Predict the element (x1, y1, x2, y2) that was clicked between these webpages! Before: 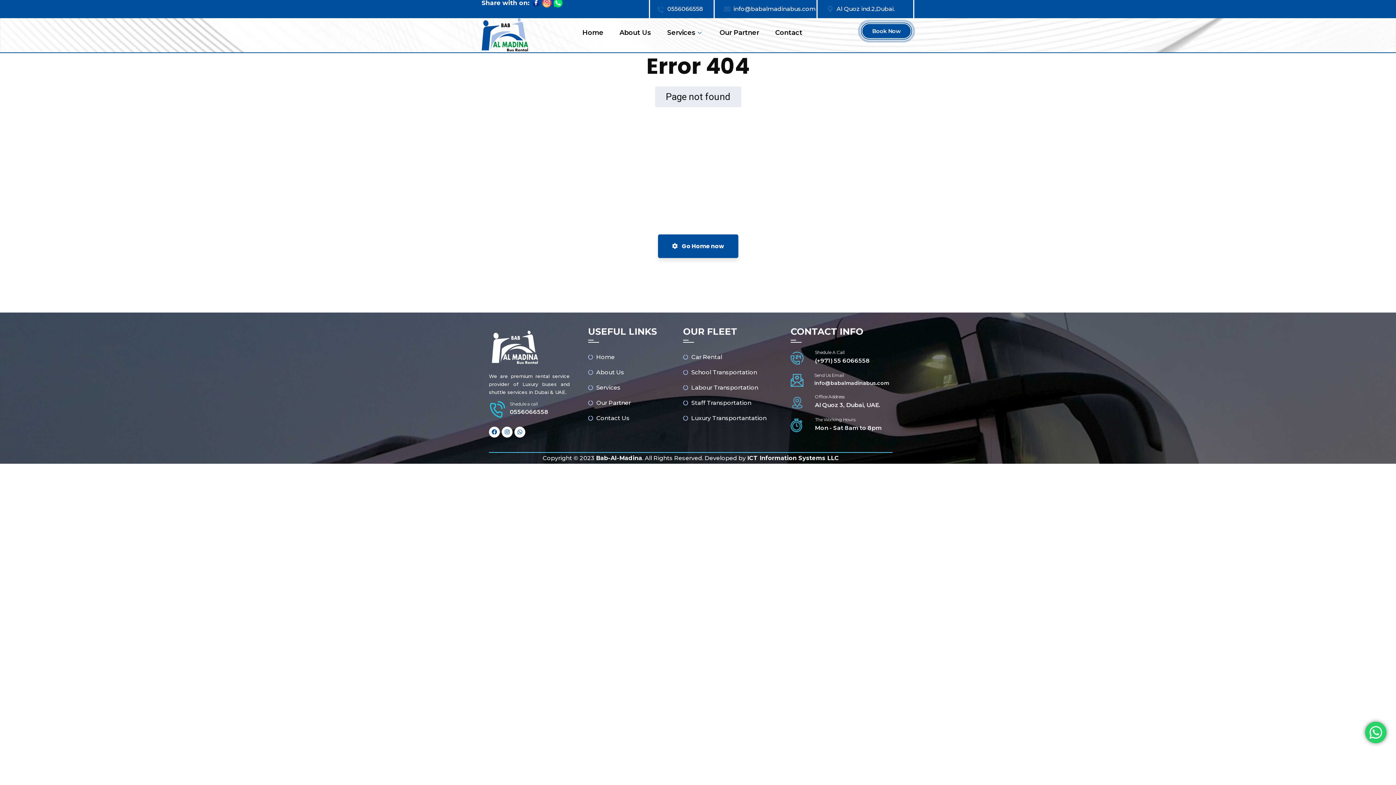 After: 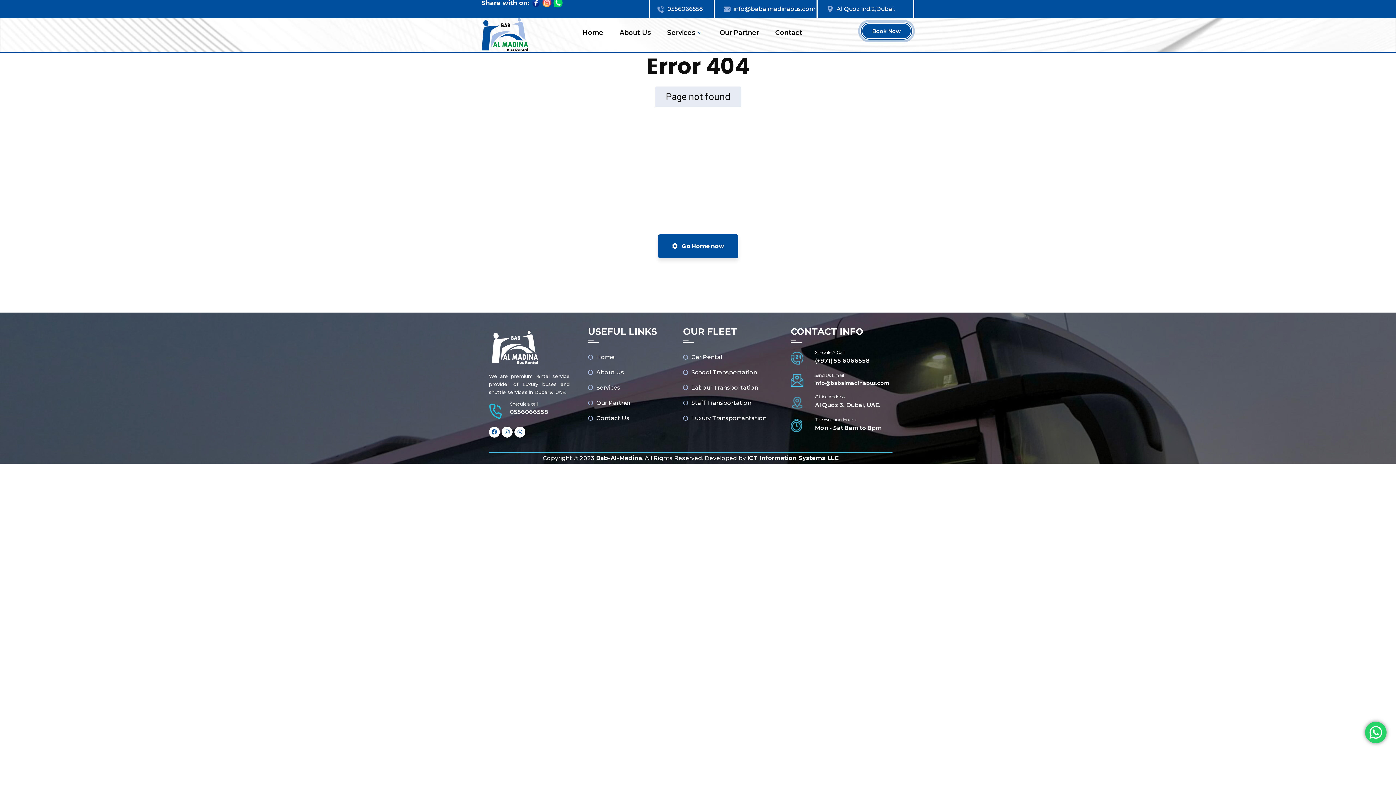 Action: label: info@babalmadinabus.com bbox: (733, 5, 815, 12)